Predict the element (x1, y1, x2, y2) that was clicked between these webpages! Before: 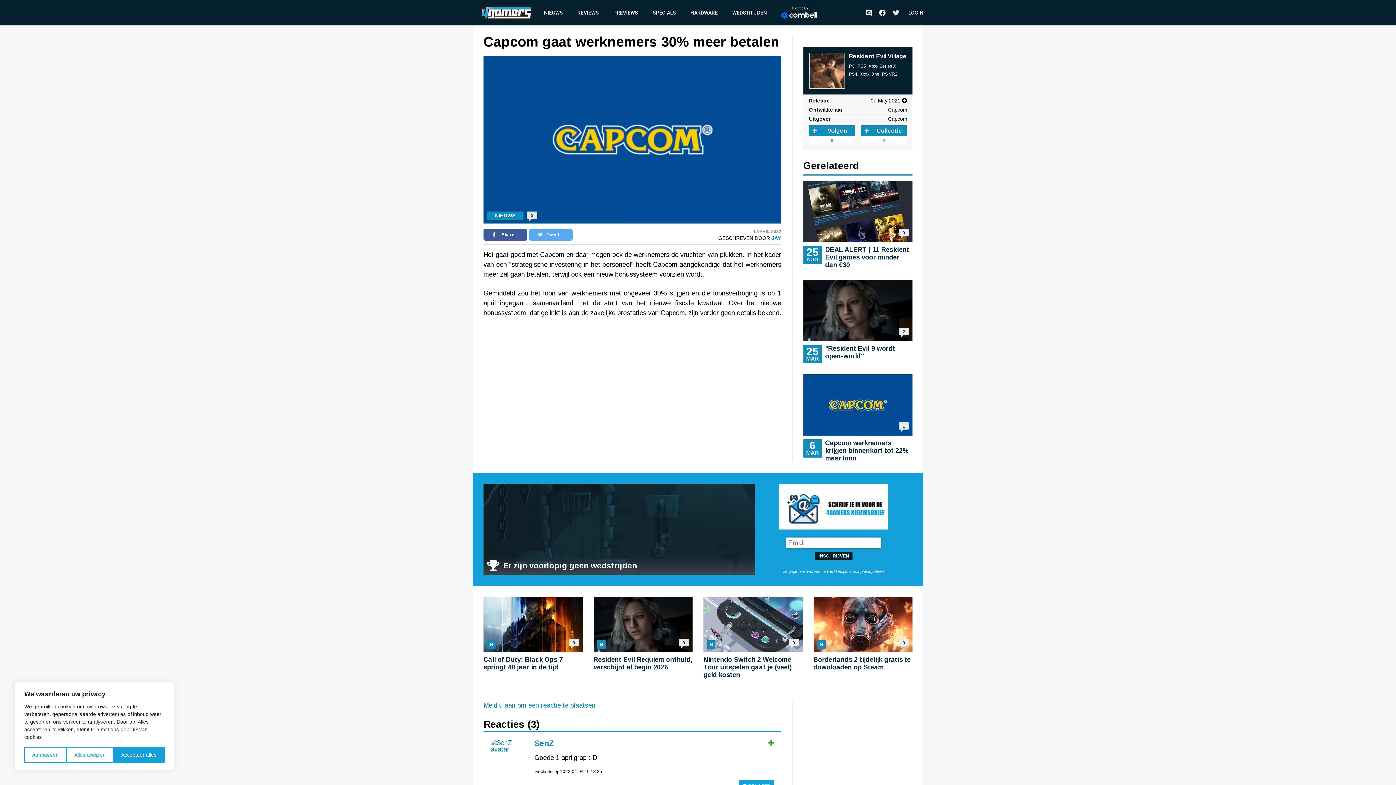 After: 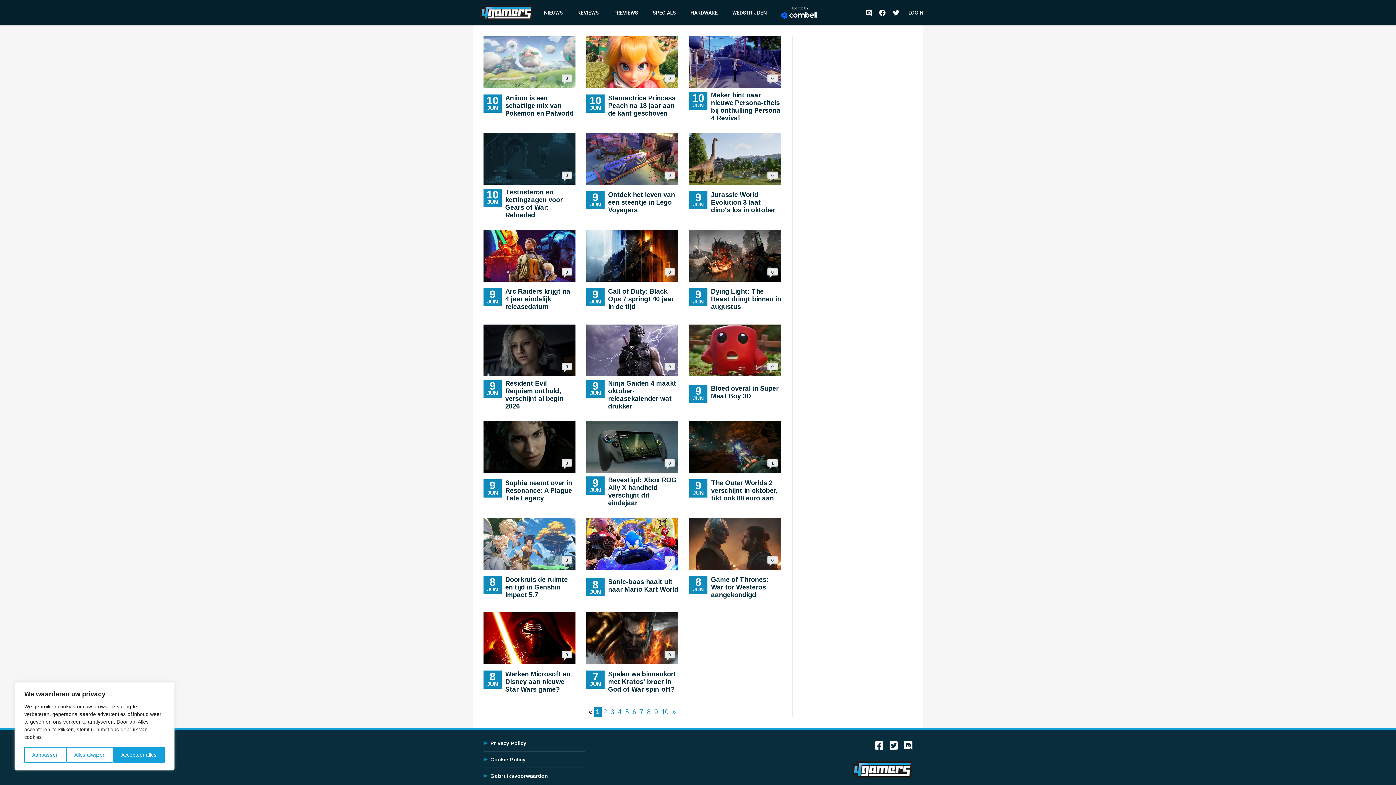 Action: bbox: (540, 0, 566, 25) label: NIEUWS